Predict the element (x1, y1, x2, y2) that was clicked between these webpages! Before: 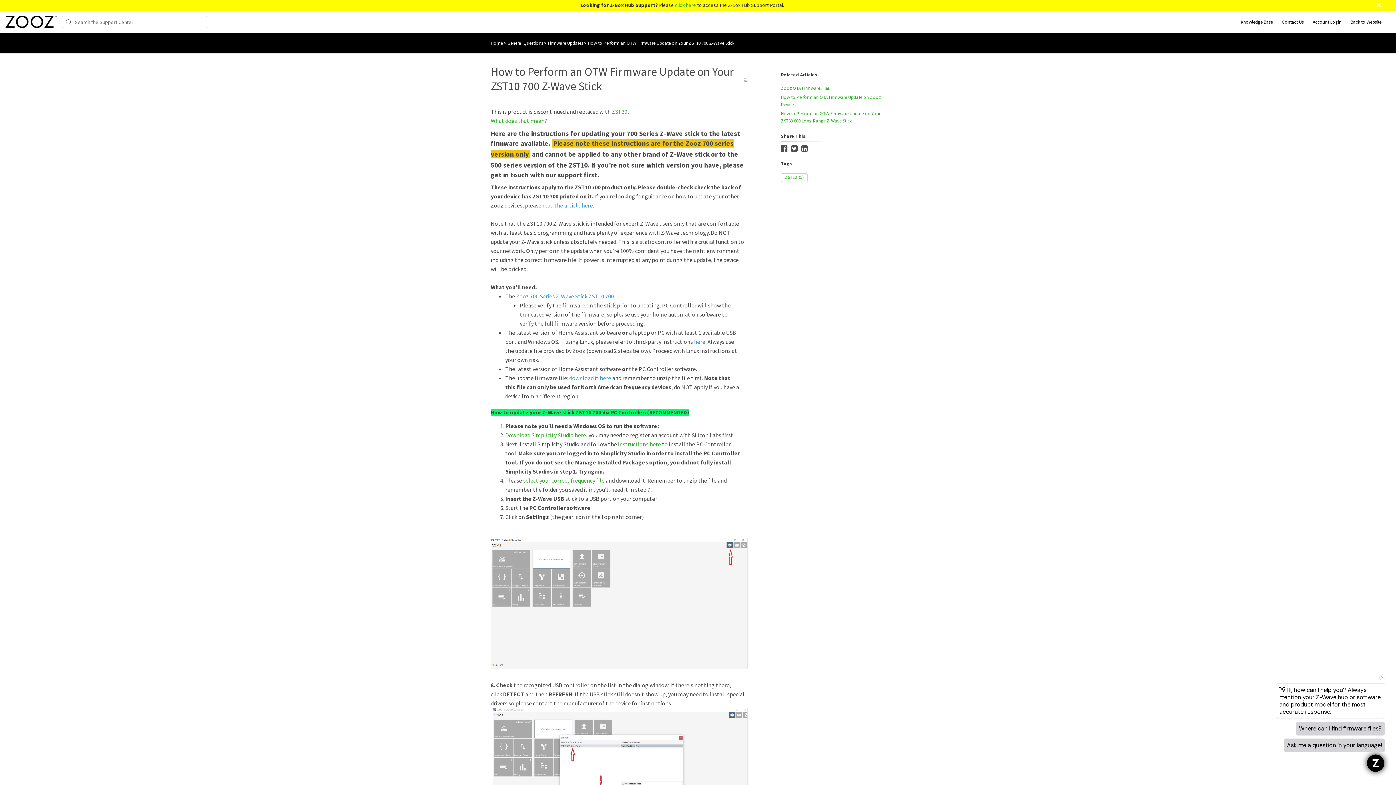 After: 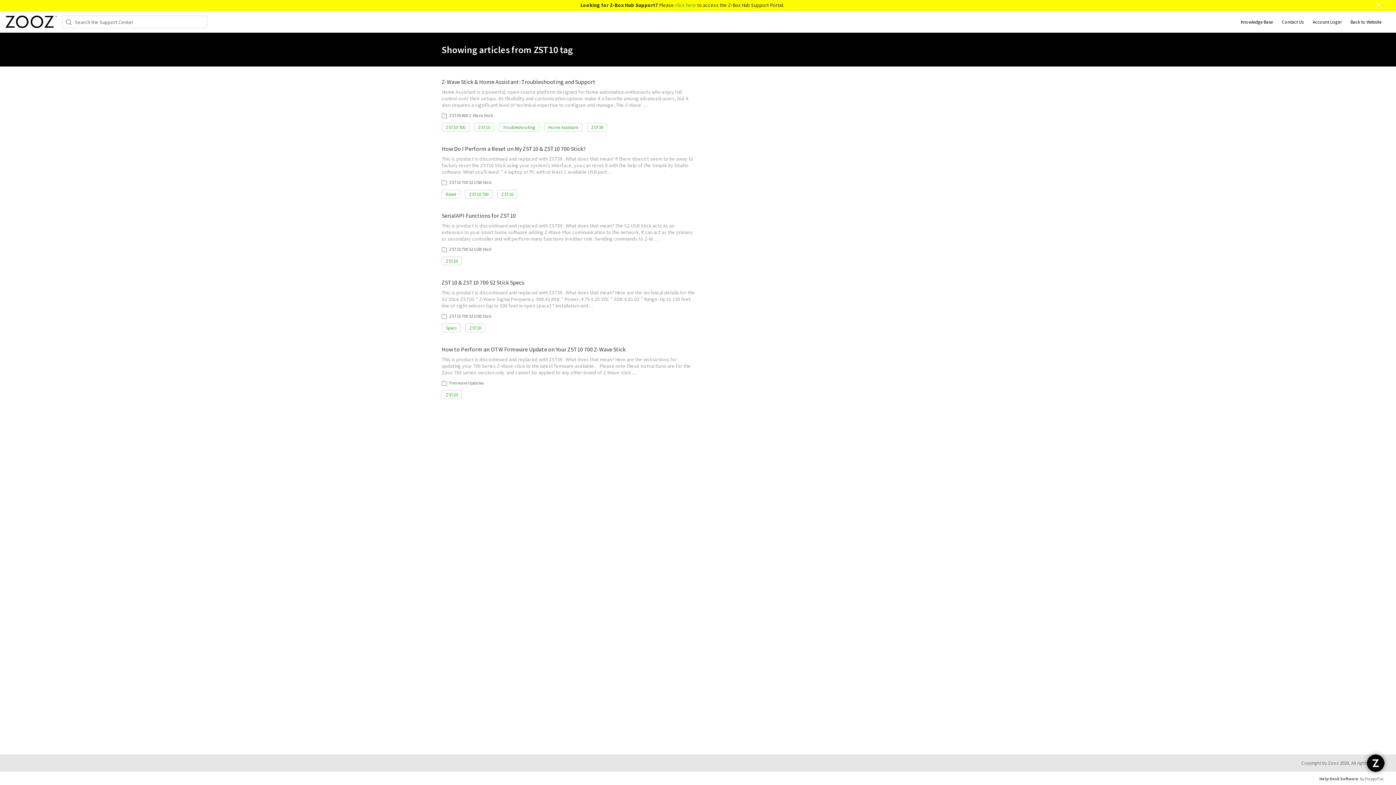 Action: bbox: (781, 173, 807, 182) label: ZST10
(5)